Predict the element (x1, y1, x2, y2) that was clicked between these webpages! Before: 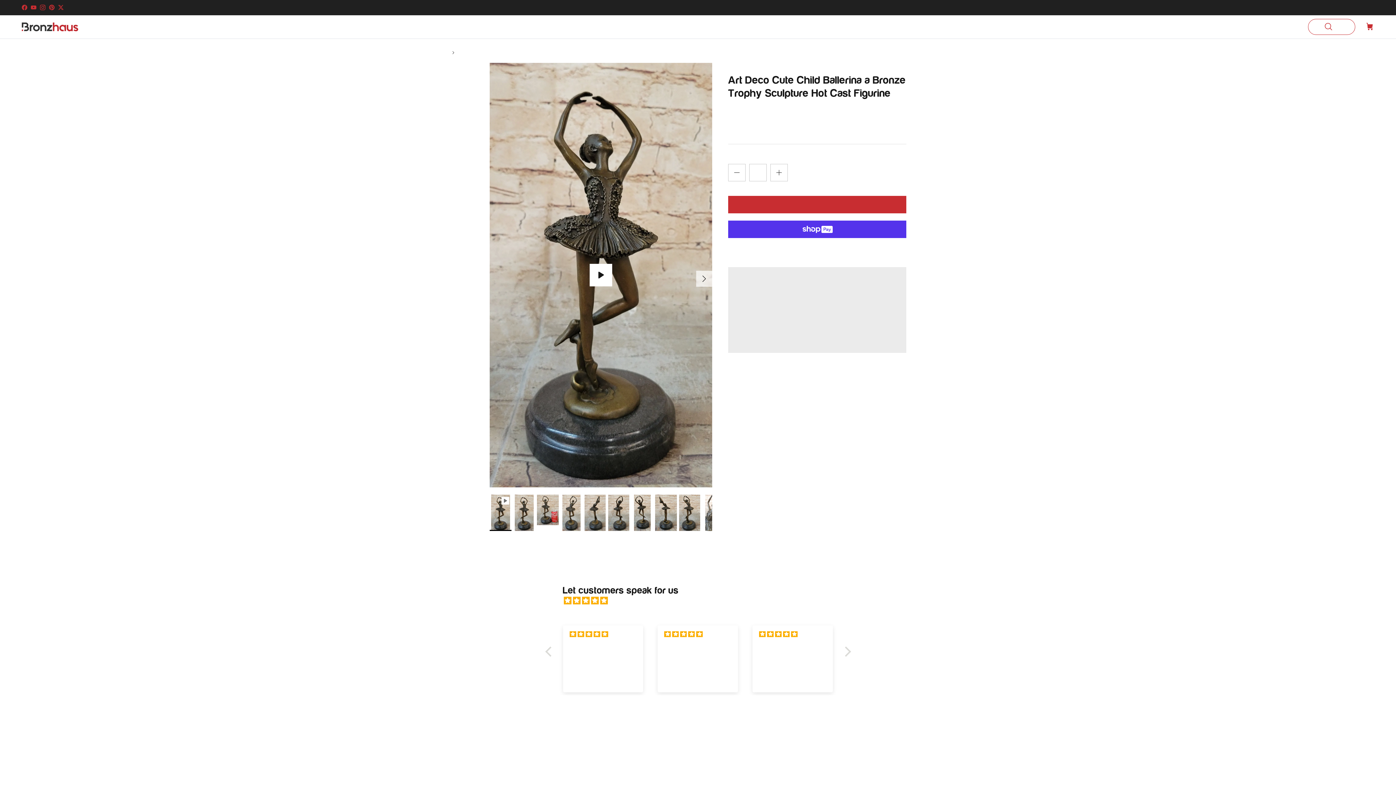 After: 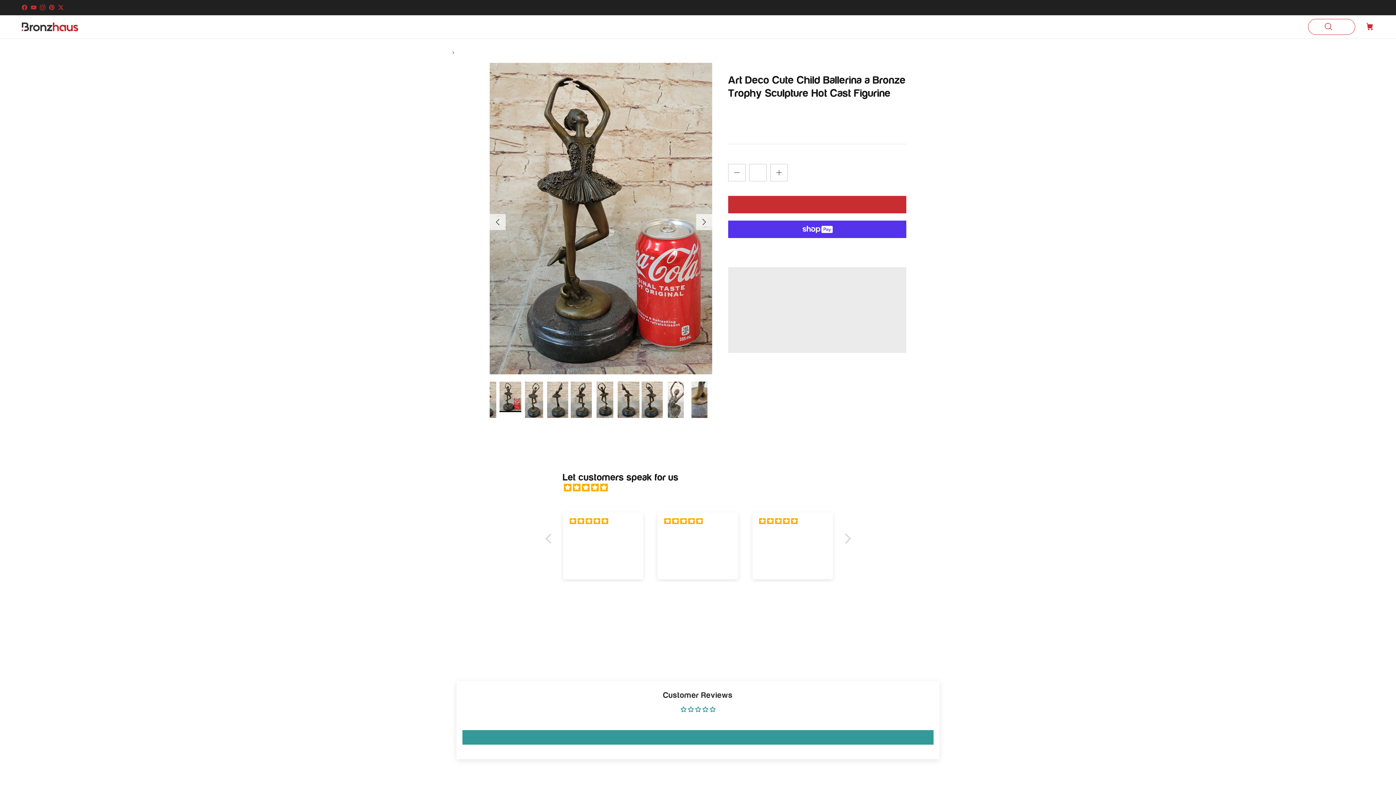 Action: bbox: (537, 494, 558, 525)